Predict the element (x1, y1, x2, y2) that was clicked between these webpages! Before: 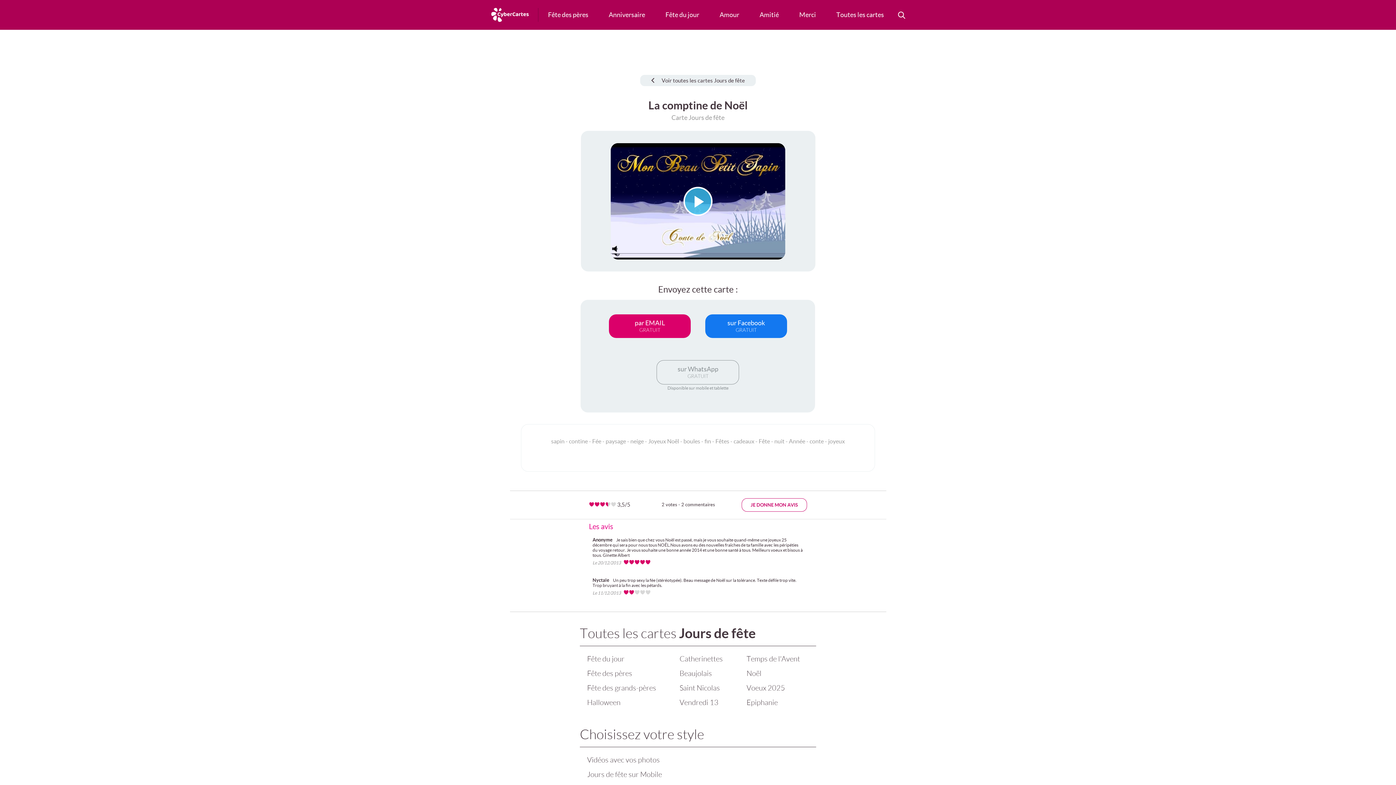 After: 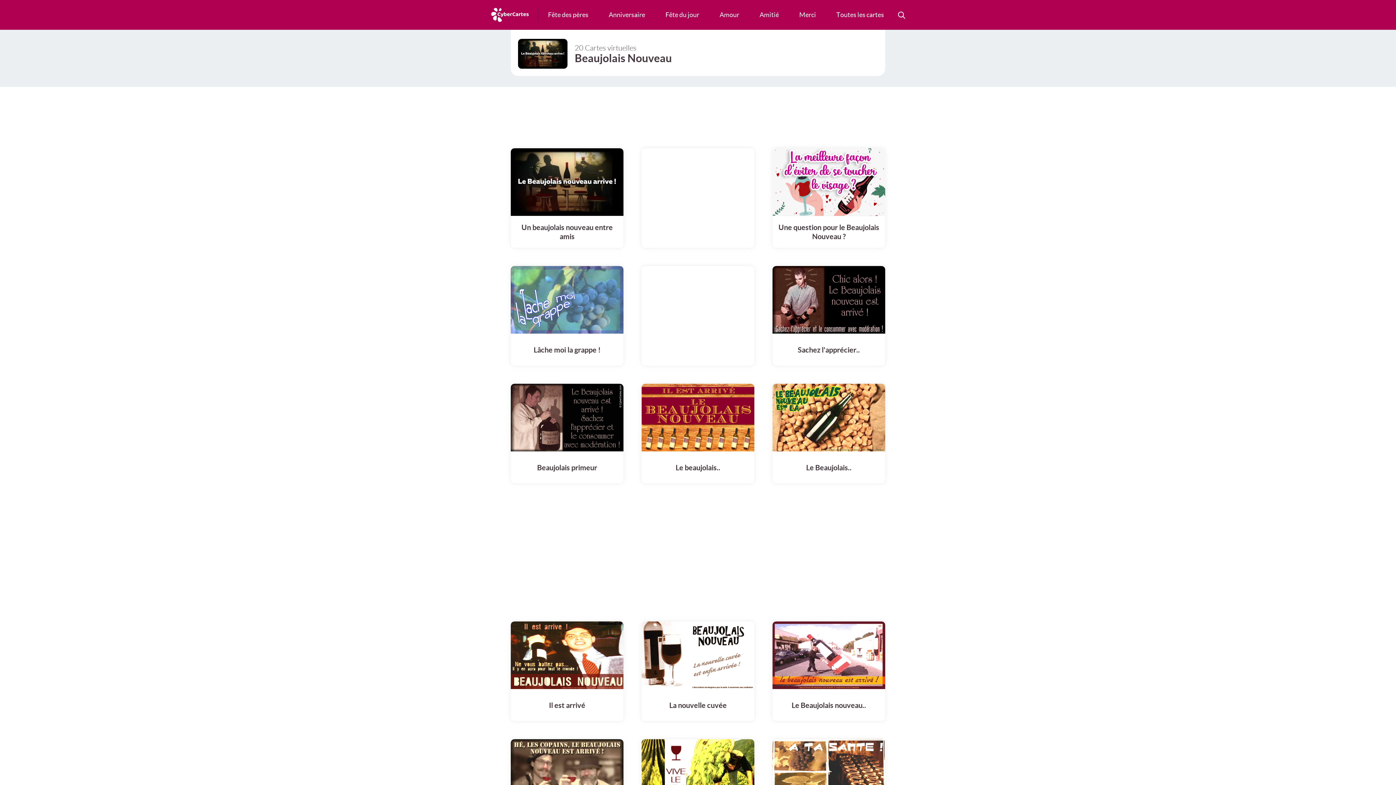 Action: bbox: (676, 666, 735, 681) label: Beaujolais